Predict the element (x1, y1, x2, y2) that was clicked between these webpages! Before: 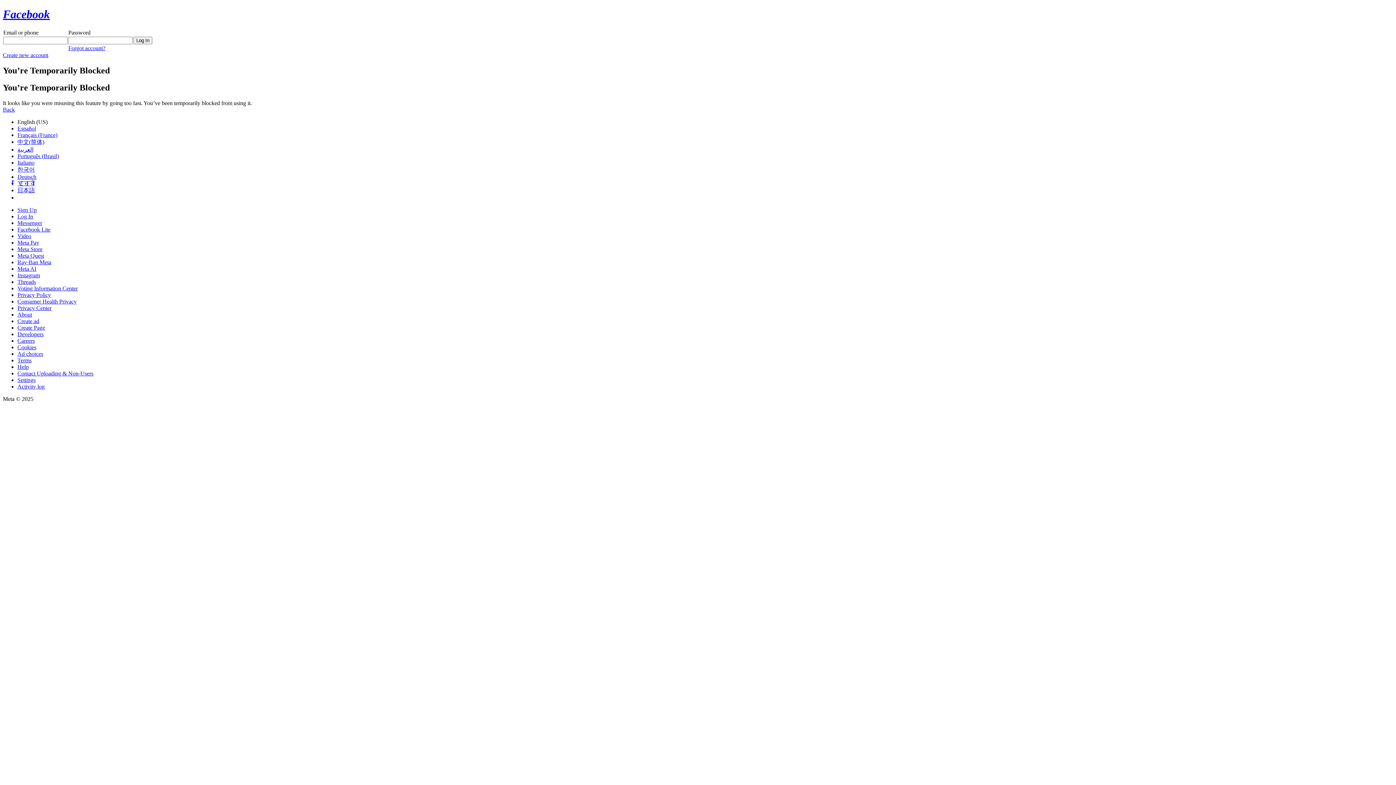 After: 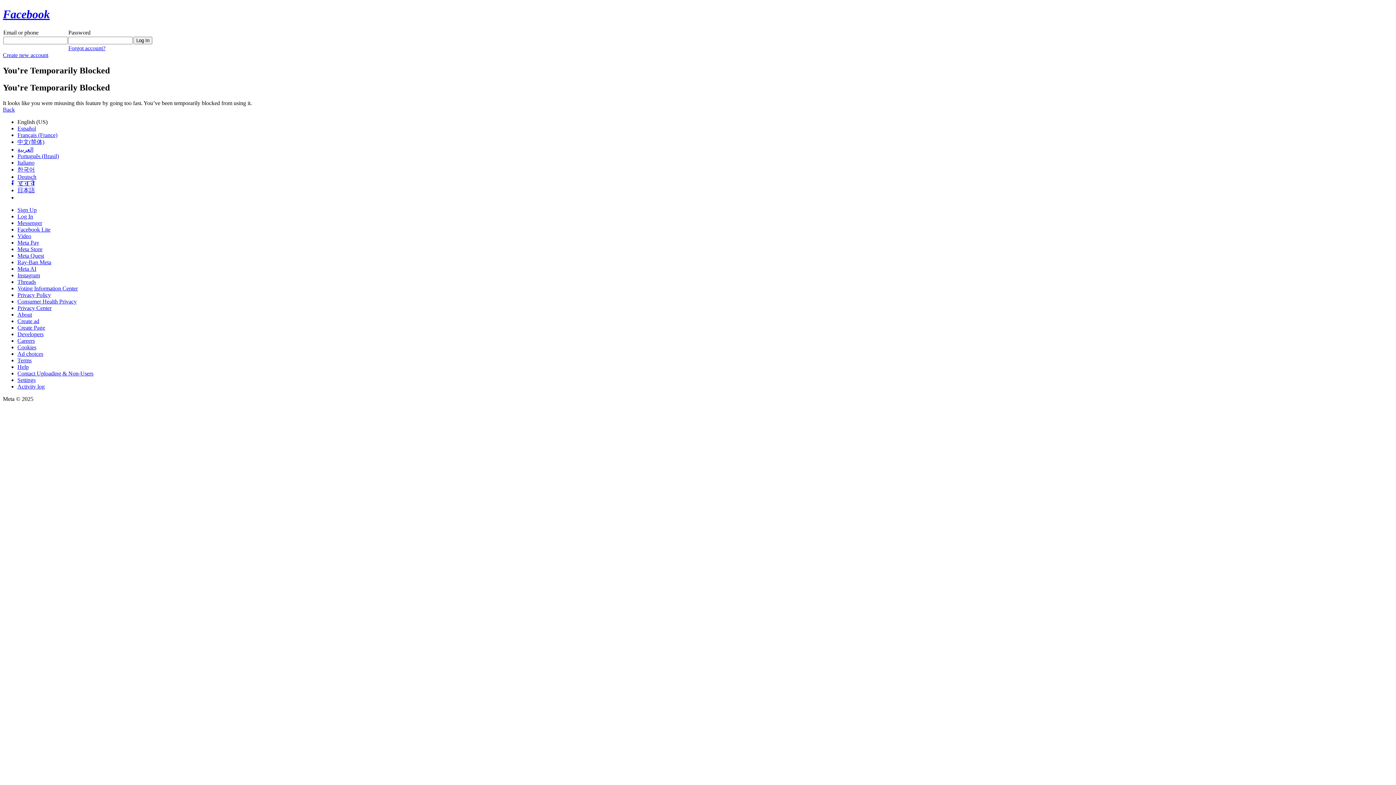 Action: bbox: (17, 259, 51, 265) label: Ray-Ban Meta